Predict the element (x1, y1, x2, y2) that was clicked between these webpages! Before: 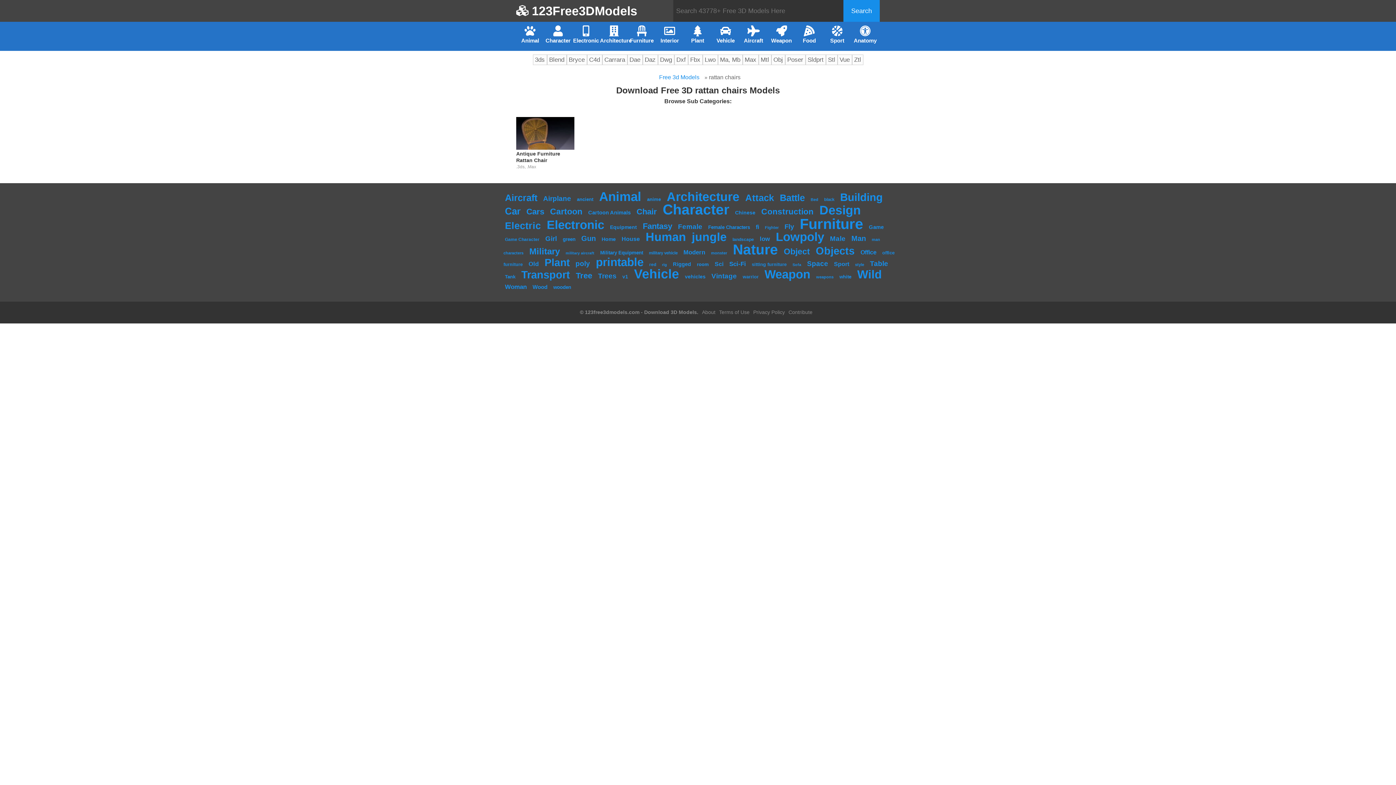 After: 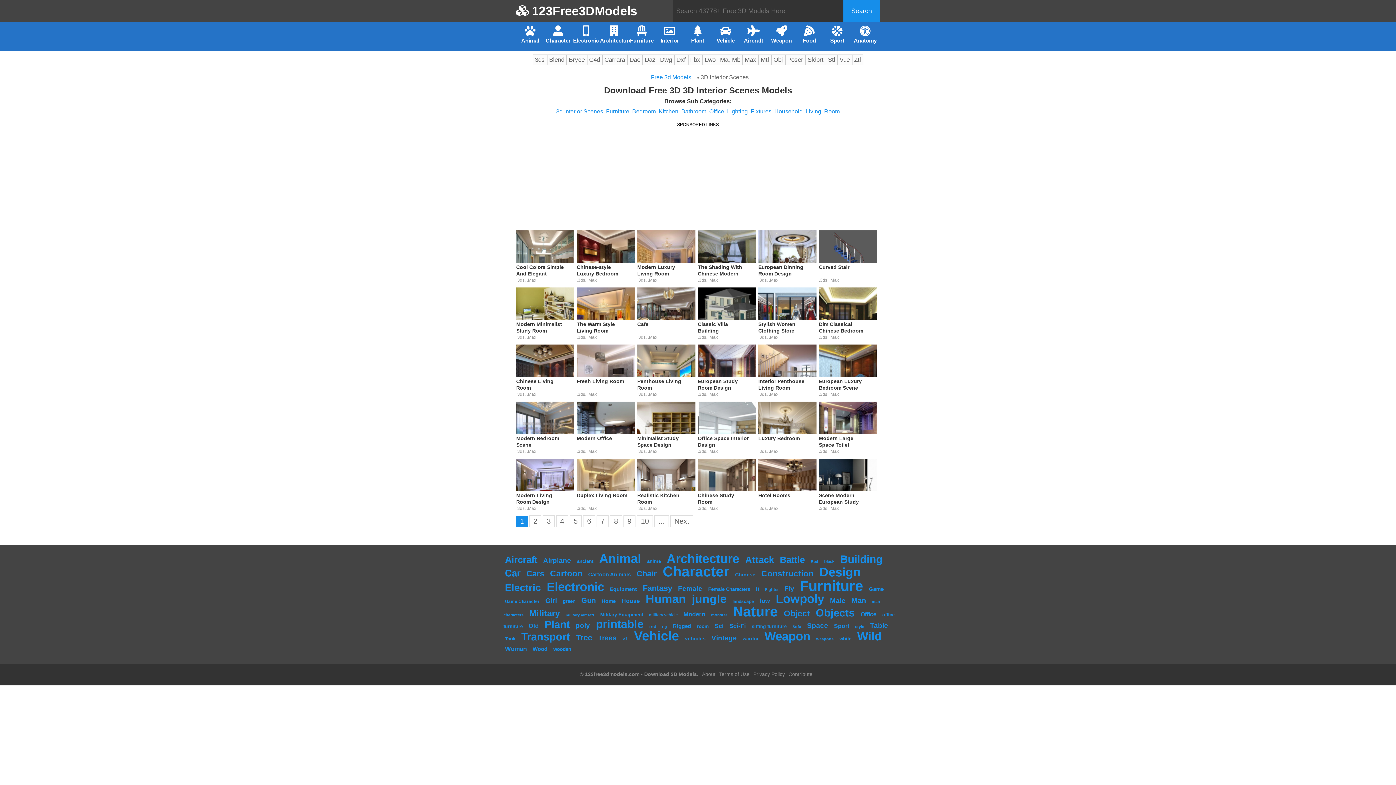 Action: bbox: (655, 21, 683, 45) label: Interior